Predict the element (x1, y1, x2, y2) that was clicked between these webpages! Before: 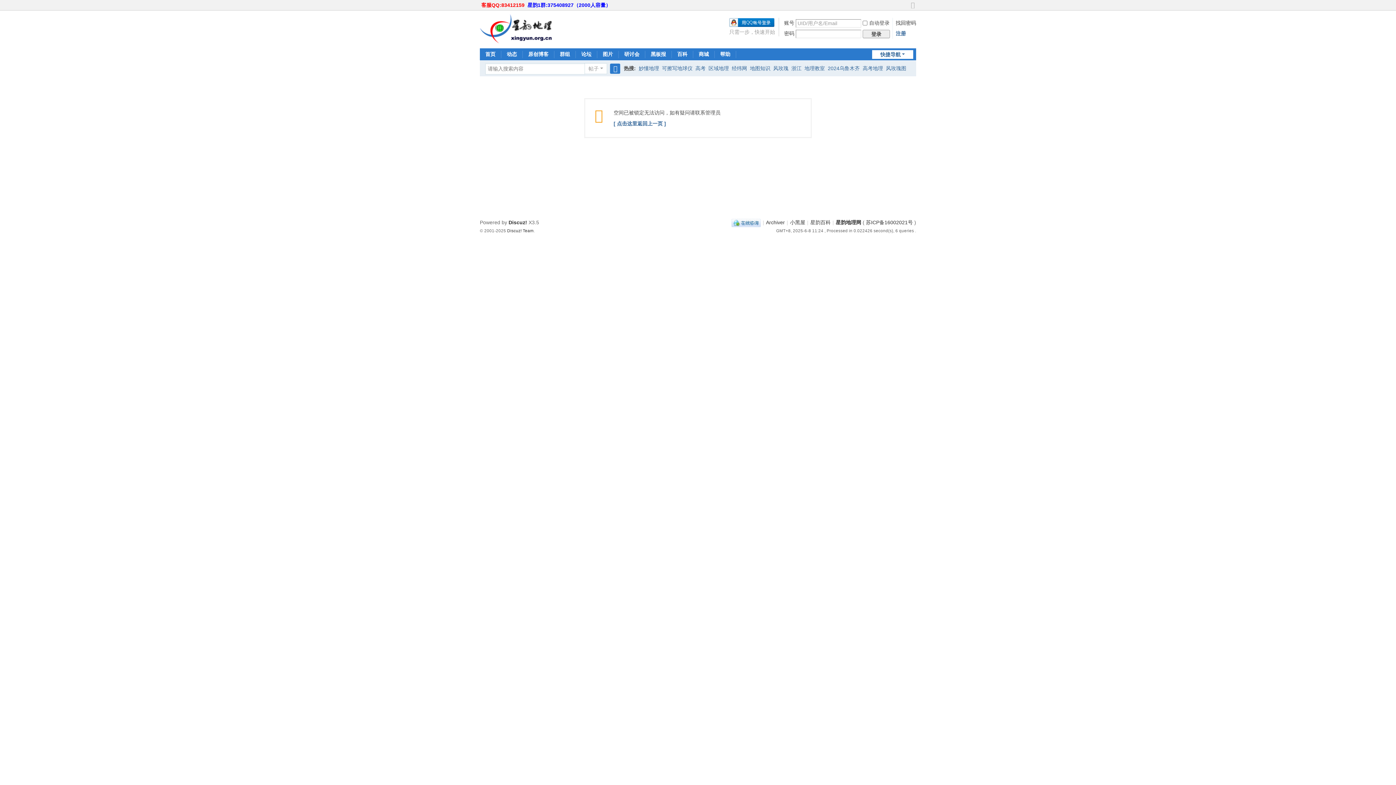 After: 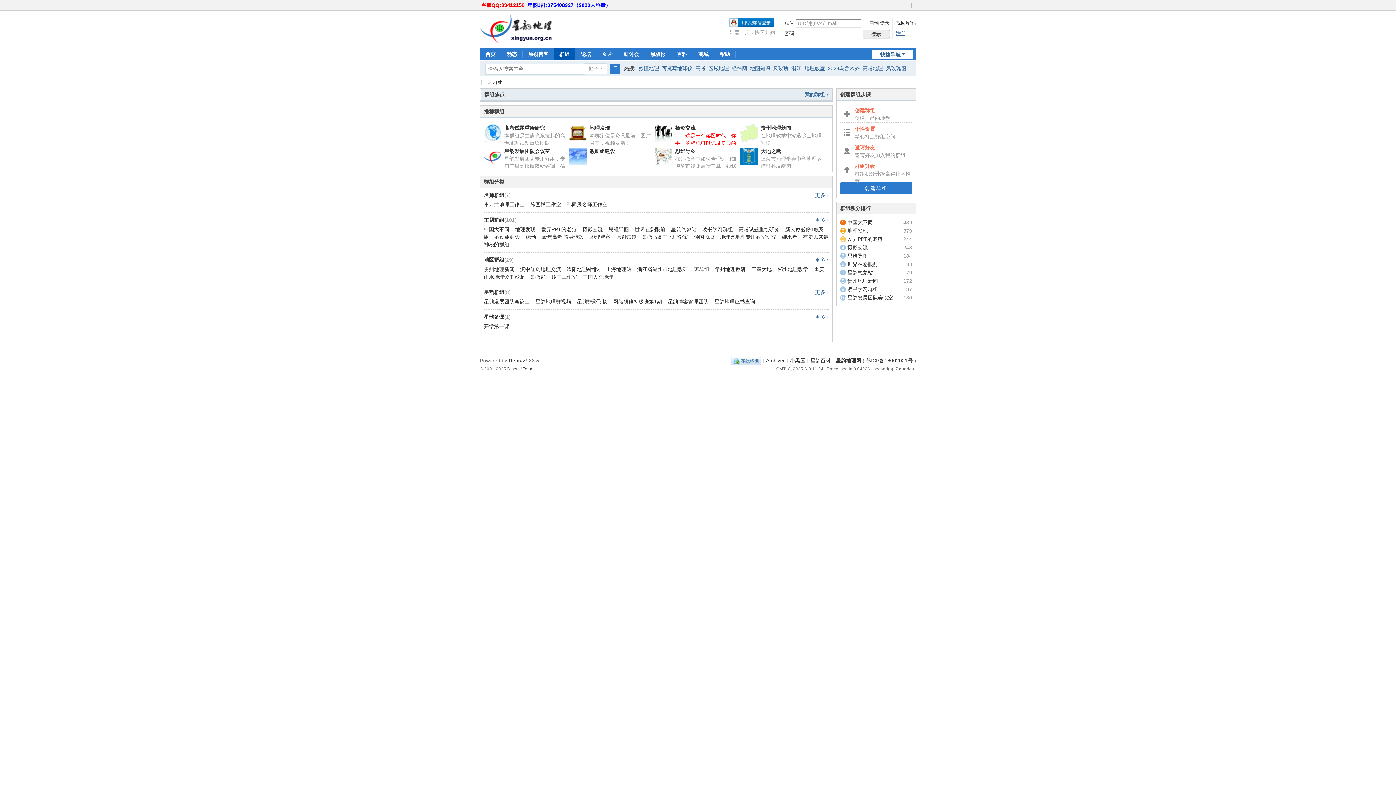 Action: bbox: (554, 48, 575, 60) label: 群组Group